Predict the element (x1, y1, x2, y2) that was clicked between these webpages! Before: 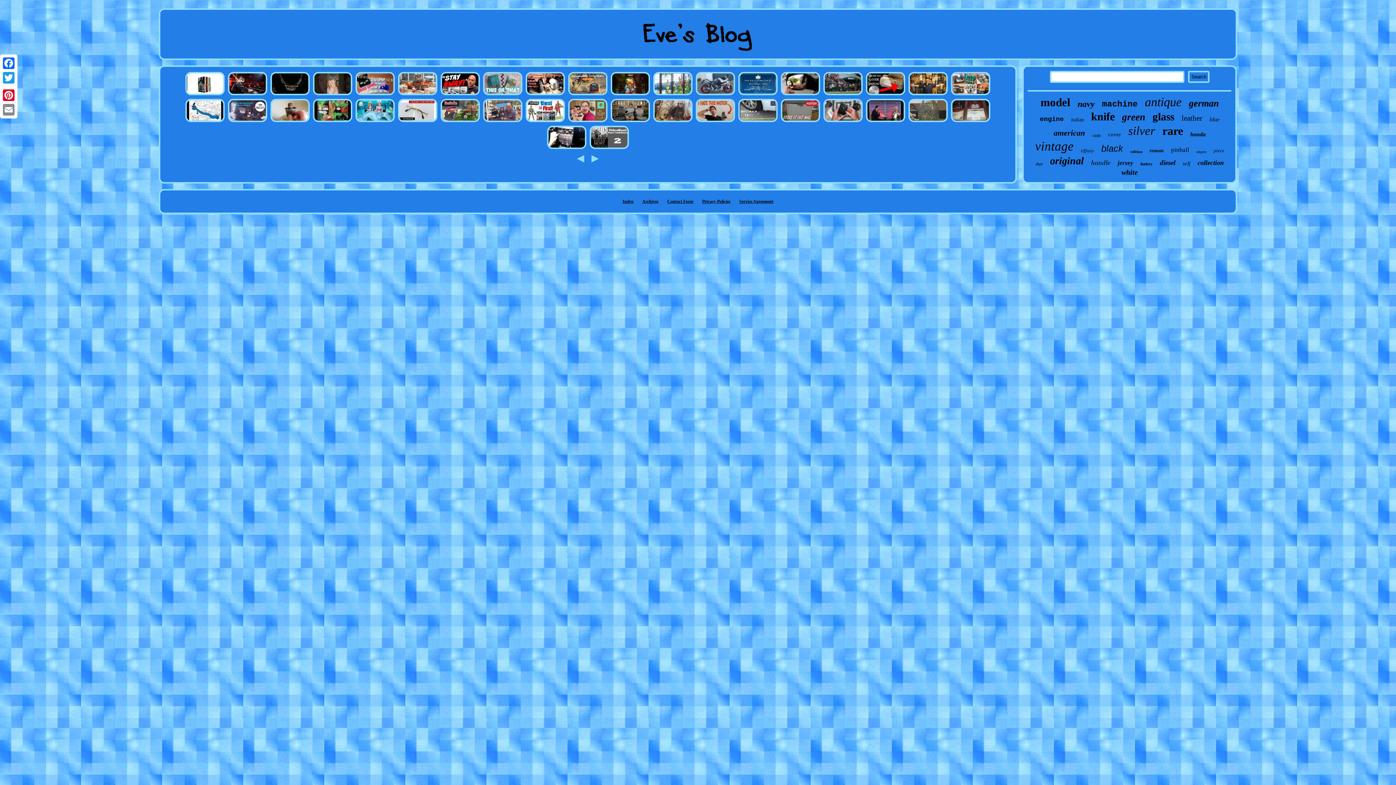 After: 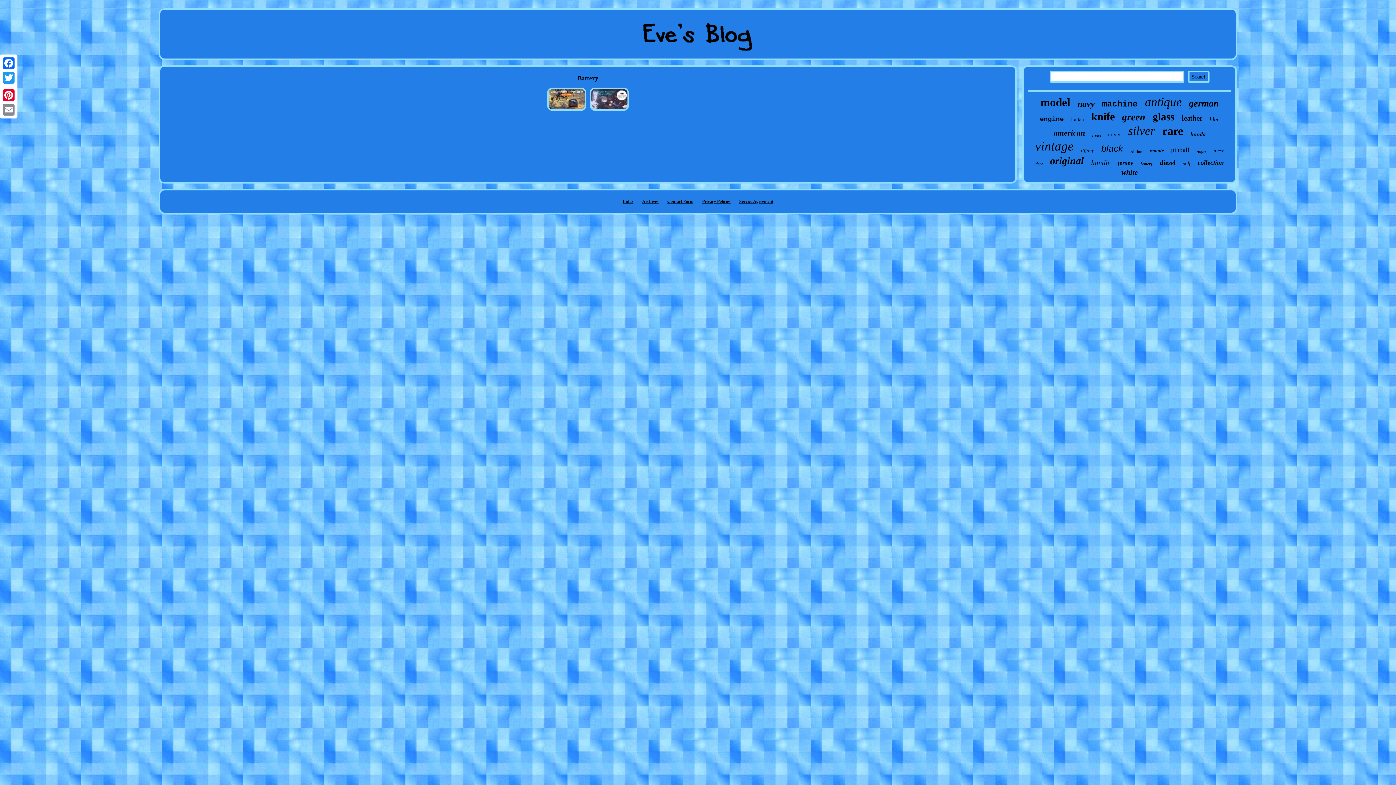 Action: label: battery bbox: (1140, 161, 1152, 166)